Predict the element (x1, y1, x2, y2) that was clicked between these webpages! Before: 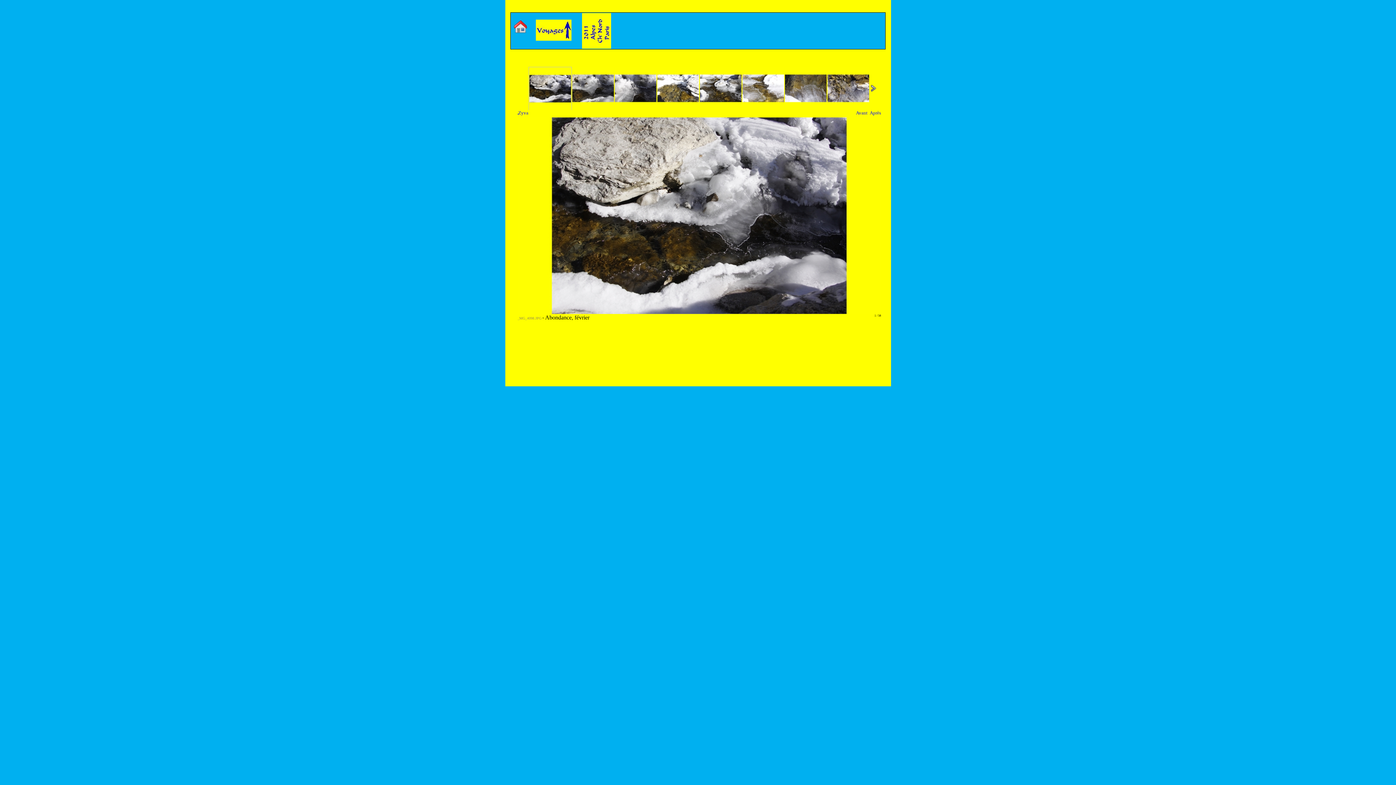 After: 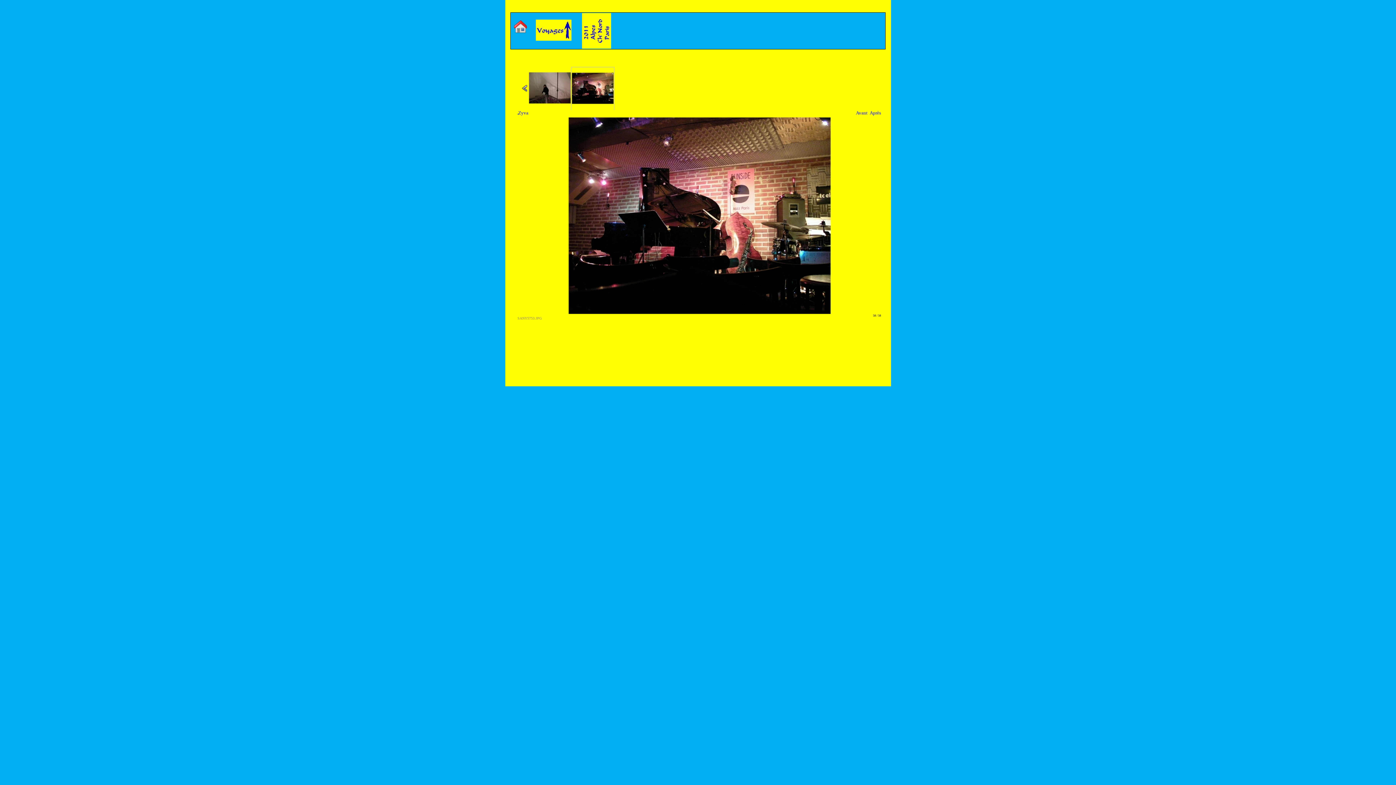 Action: bbox: (855, 110, 868, 115) label: Avant